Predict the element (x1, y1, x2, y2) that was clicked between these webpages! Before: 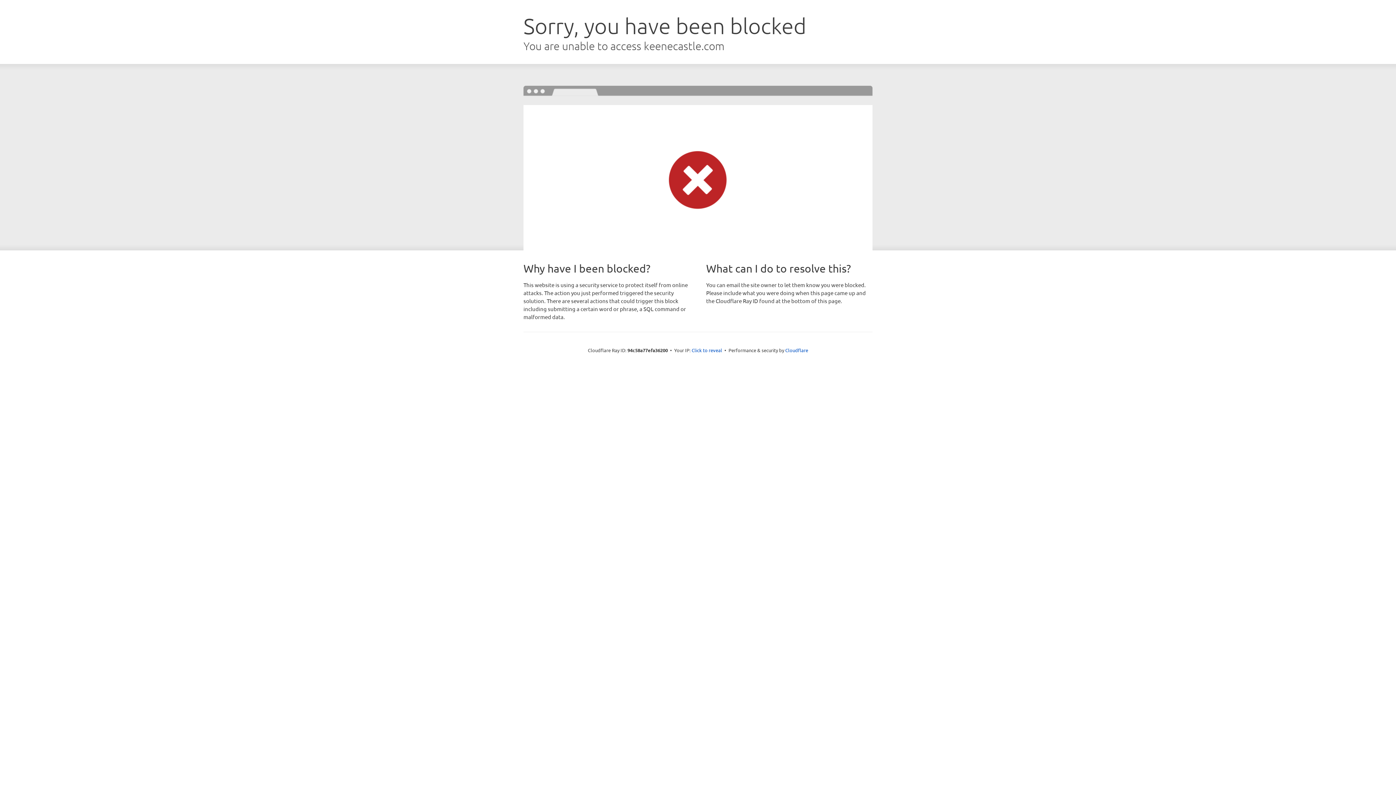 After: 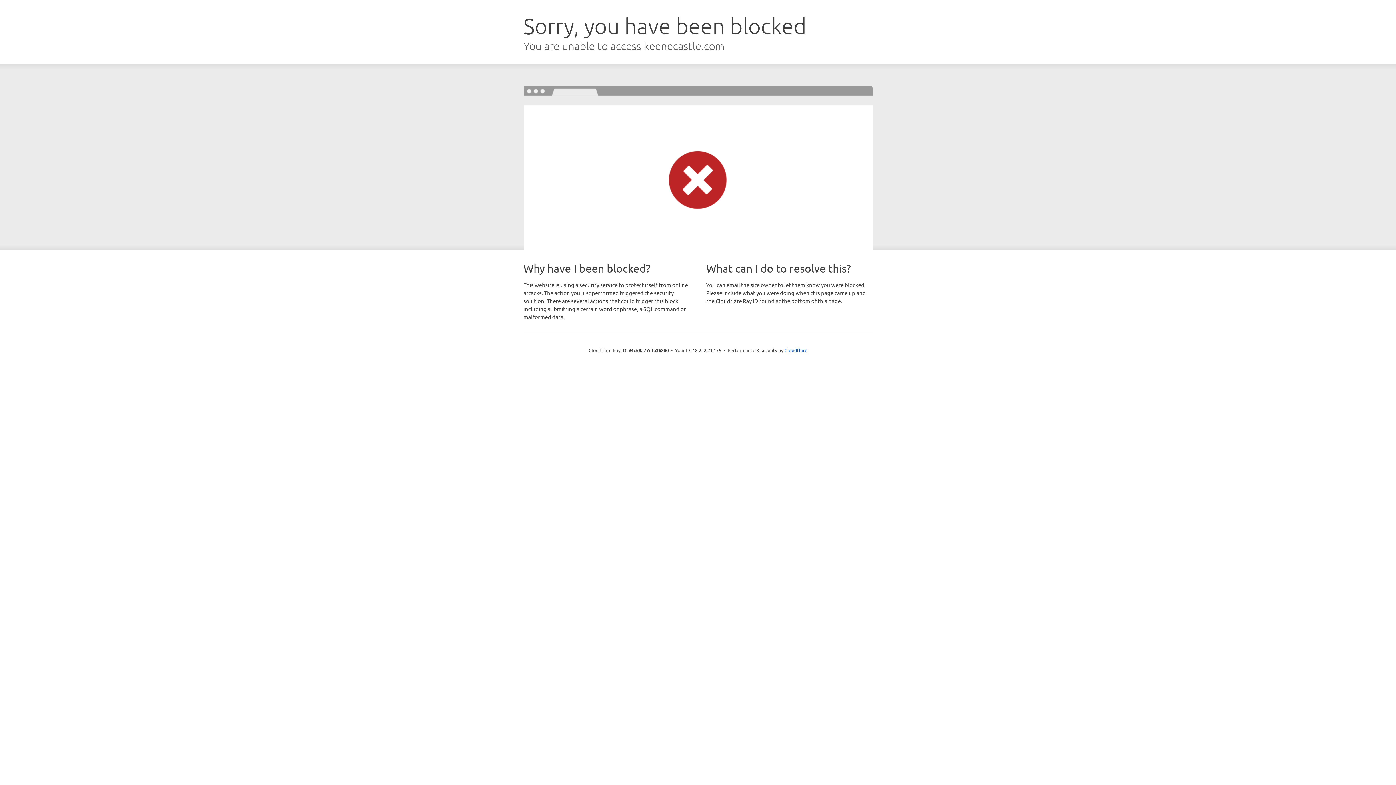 Action: bbox: (691, 346, 722, 353) label: Click to reveal